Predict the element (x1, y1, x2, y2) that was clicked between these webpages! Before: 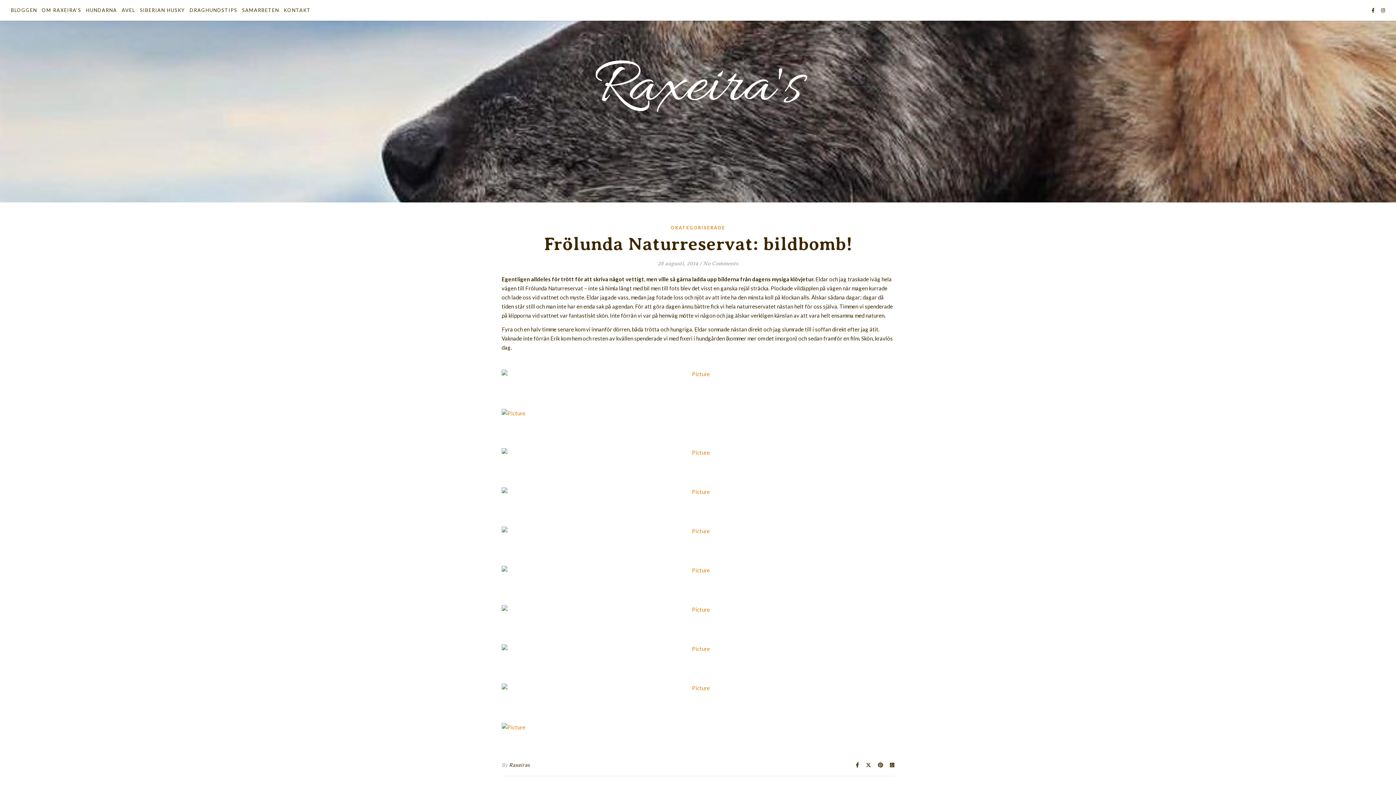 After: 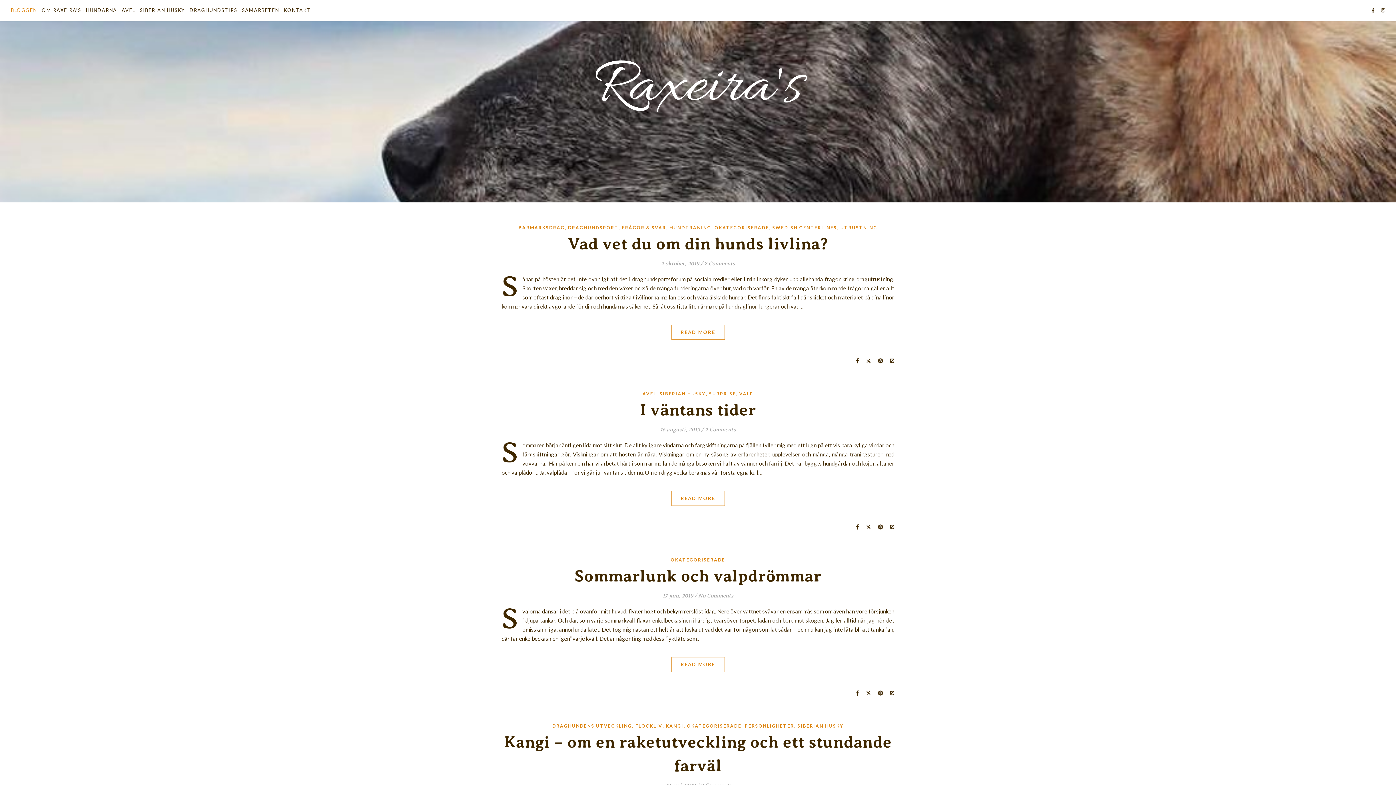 Action: bbox: (0, 20, 1396, 202)